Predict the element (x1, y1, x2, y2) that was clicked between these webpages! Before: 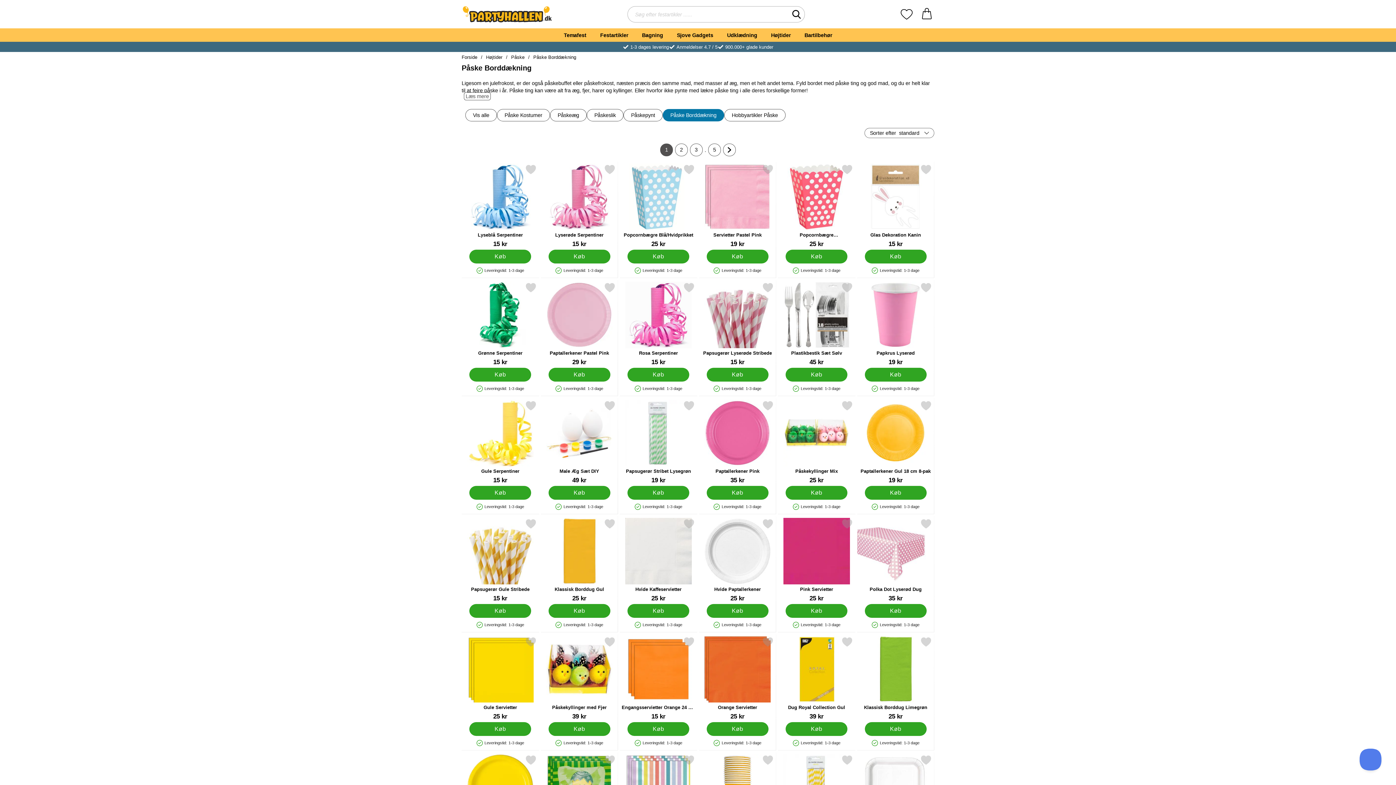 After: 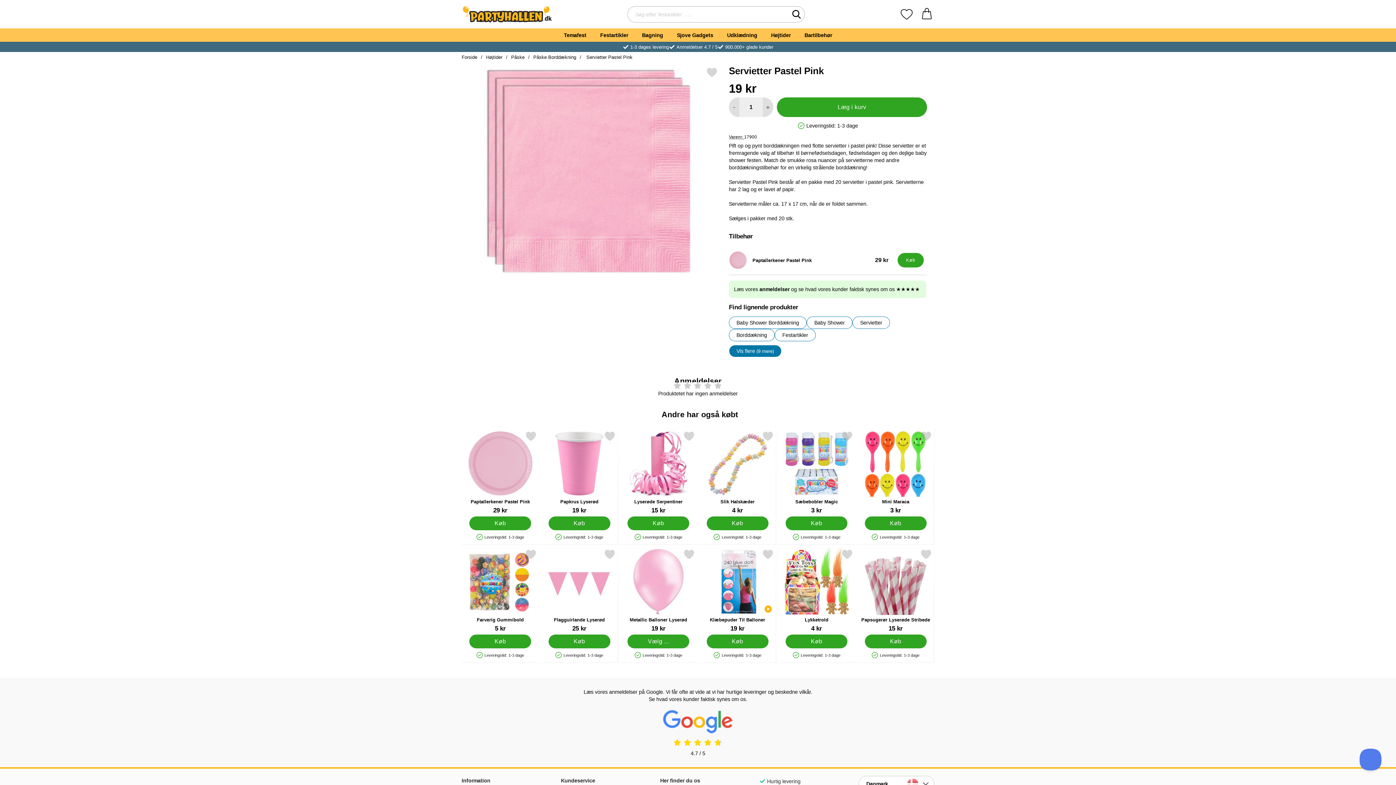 Action: bbox: (699, 161, 776, 249) label: Servietter Pastel Pink;  Pris: 19 kr